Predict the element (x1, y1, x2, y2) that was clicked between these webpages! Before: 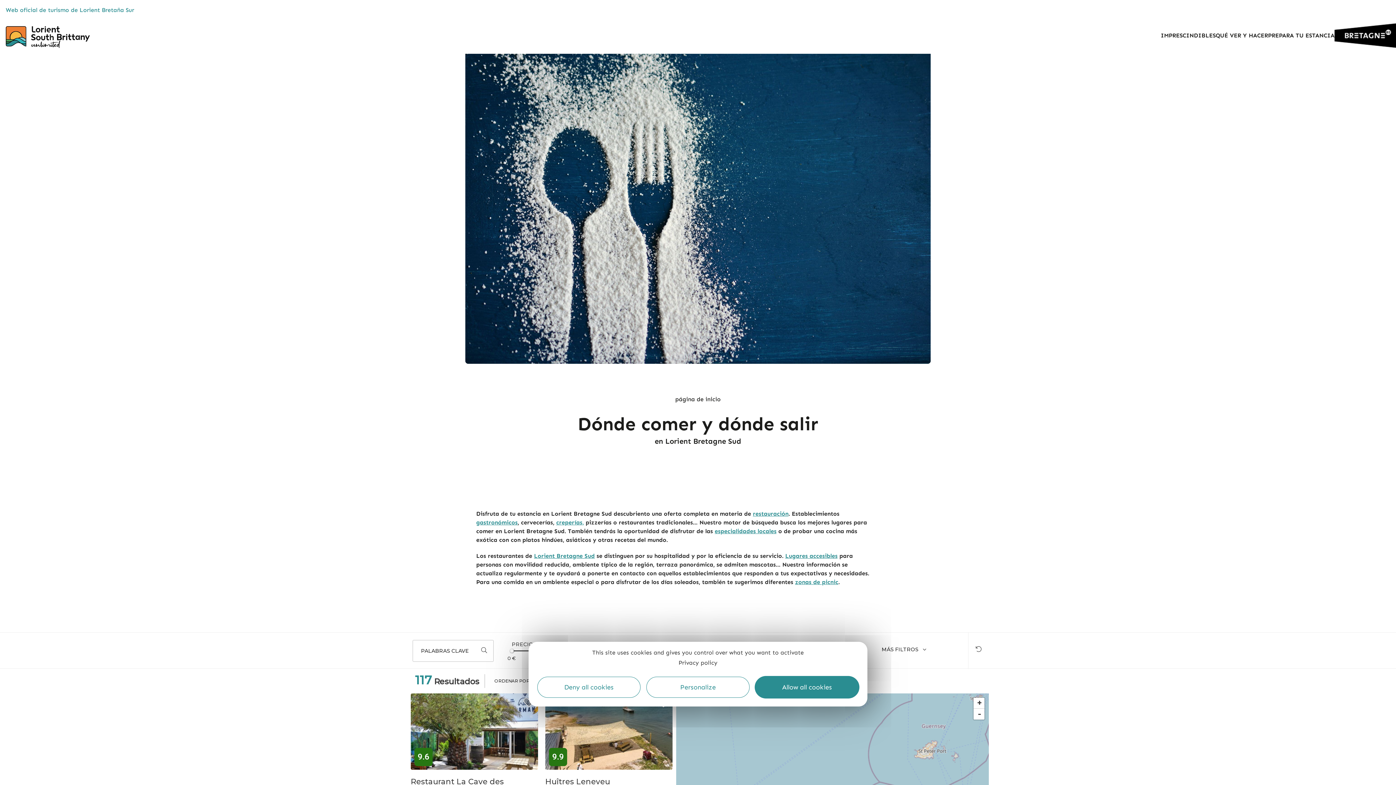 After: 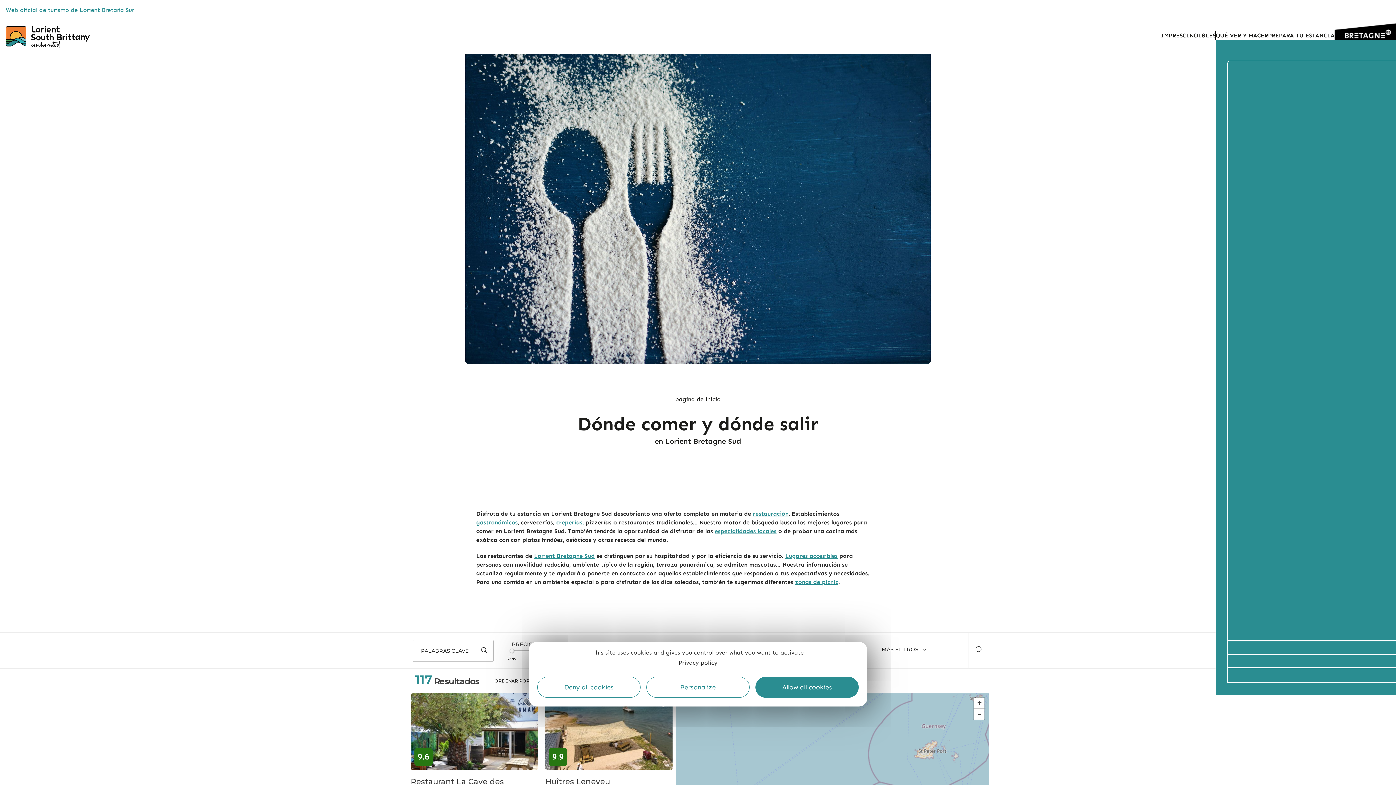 Action: label: QUÉ VER Y HACER bbox: (1216, 31, 1268, 40)